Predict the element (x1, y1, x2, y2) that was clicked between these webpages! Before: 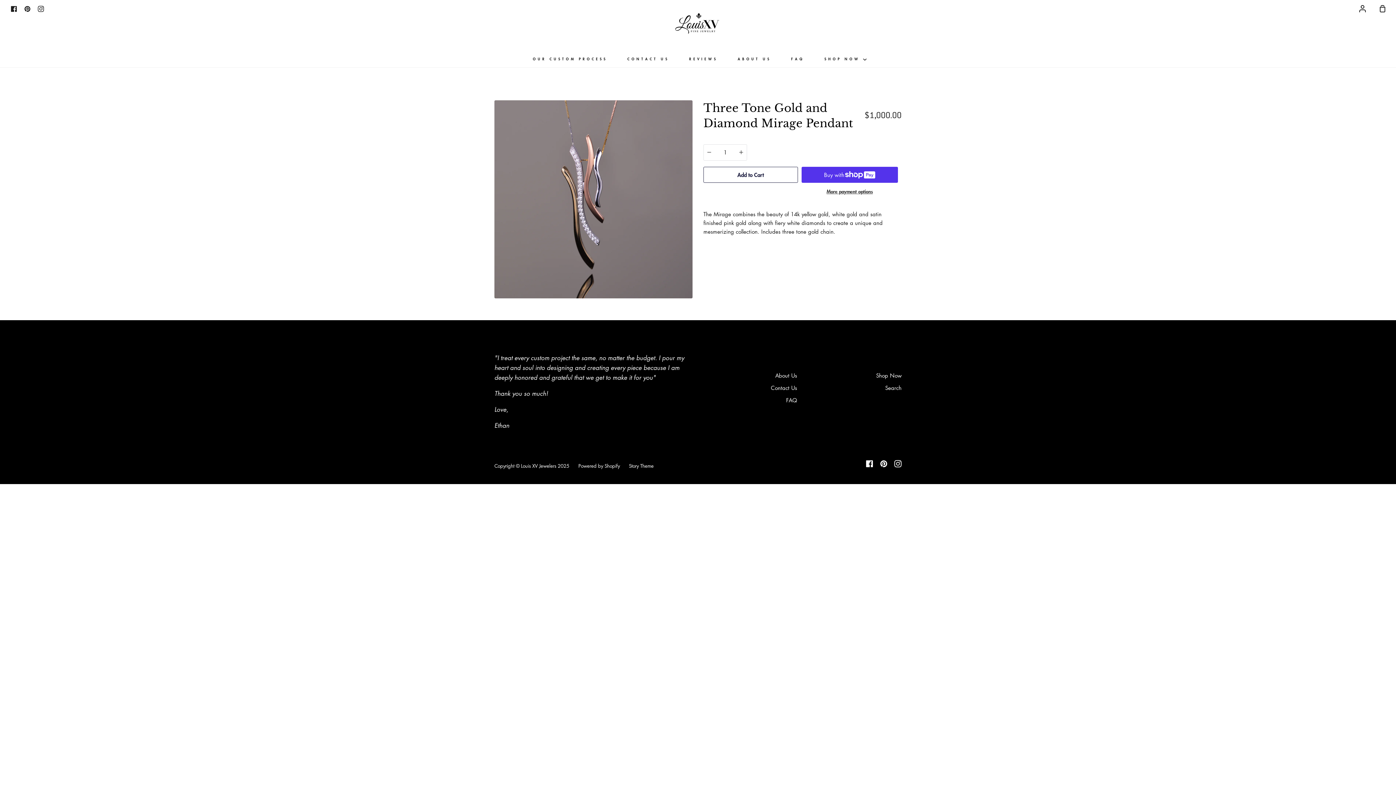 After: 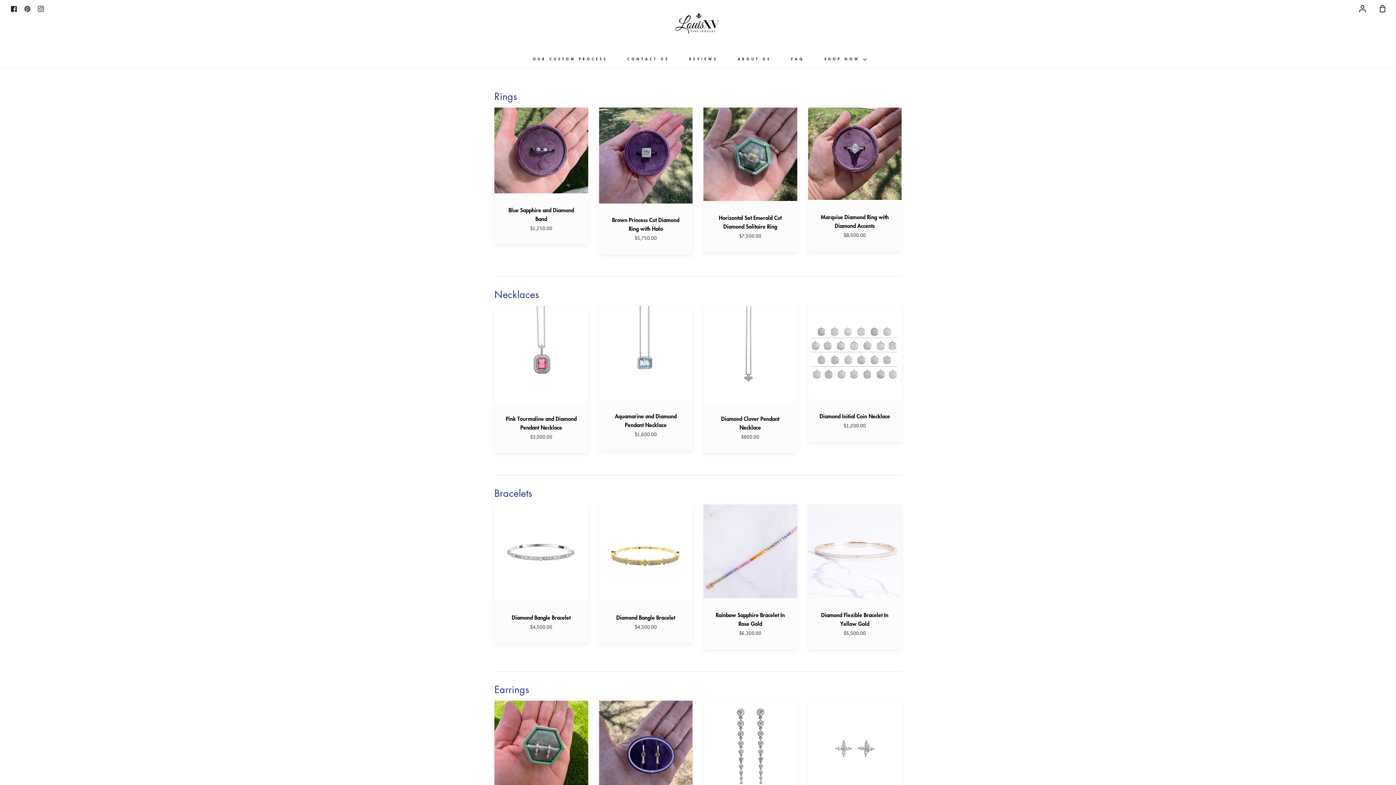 Action: label: Shop Now bbox: (876, 371, 901, 380)